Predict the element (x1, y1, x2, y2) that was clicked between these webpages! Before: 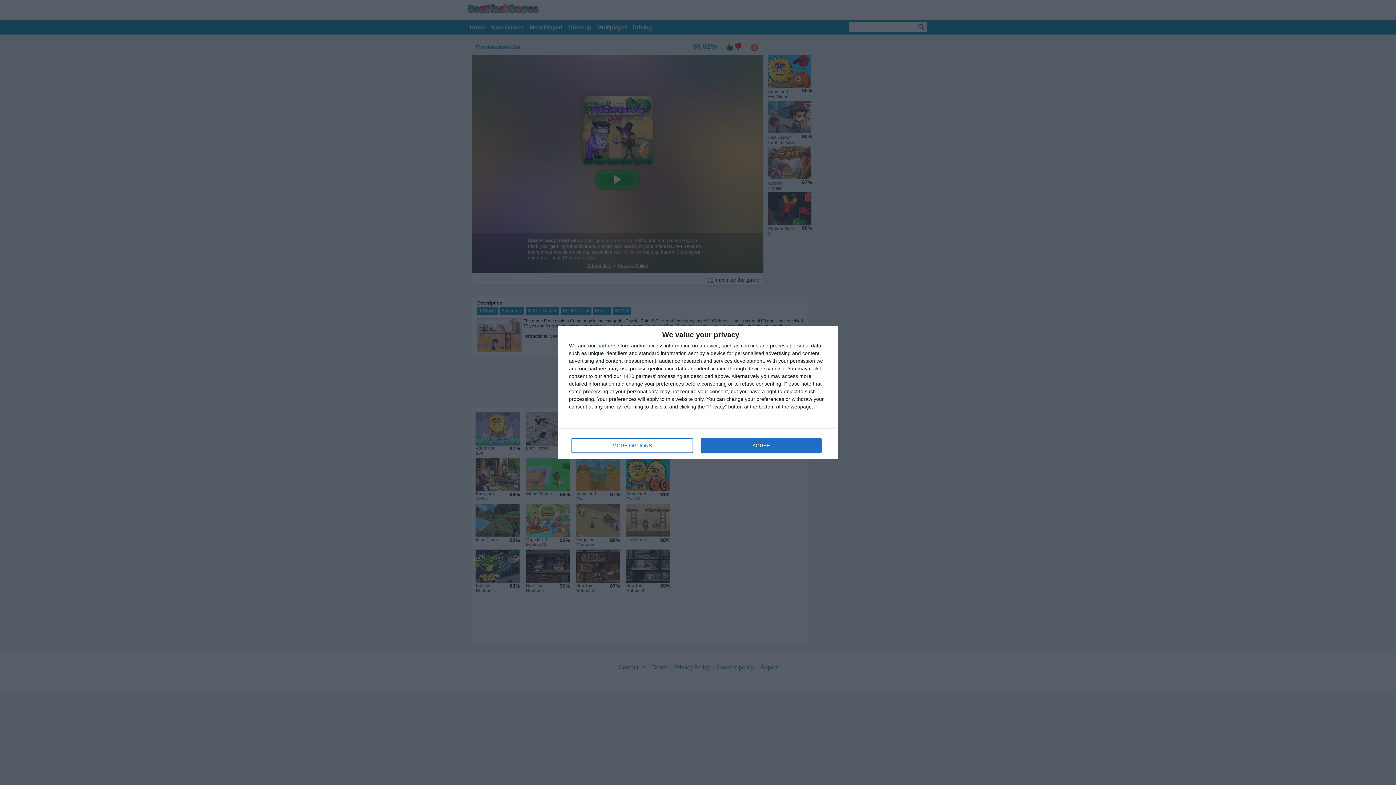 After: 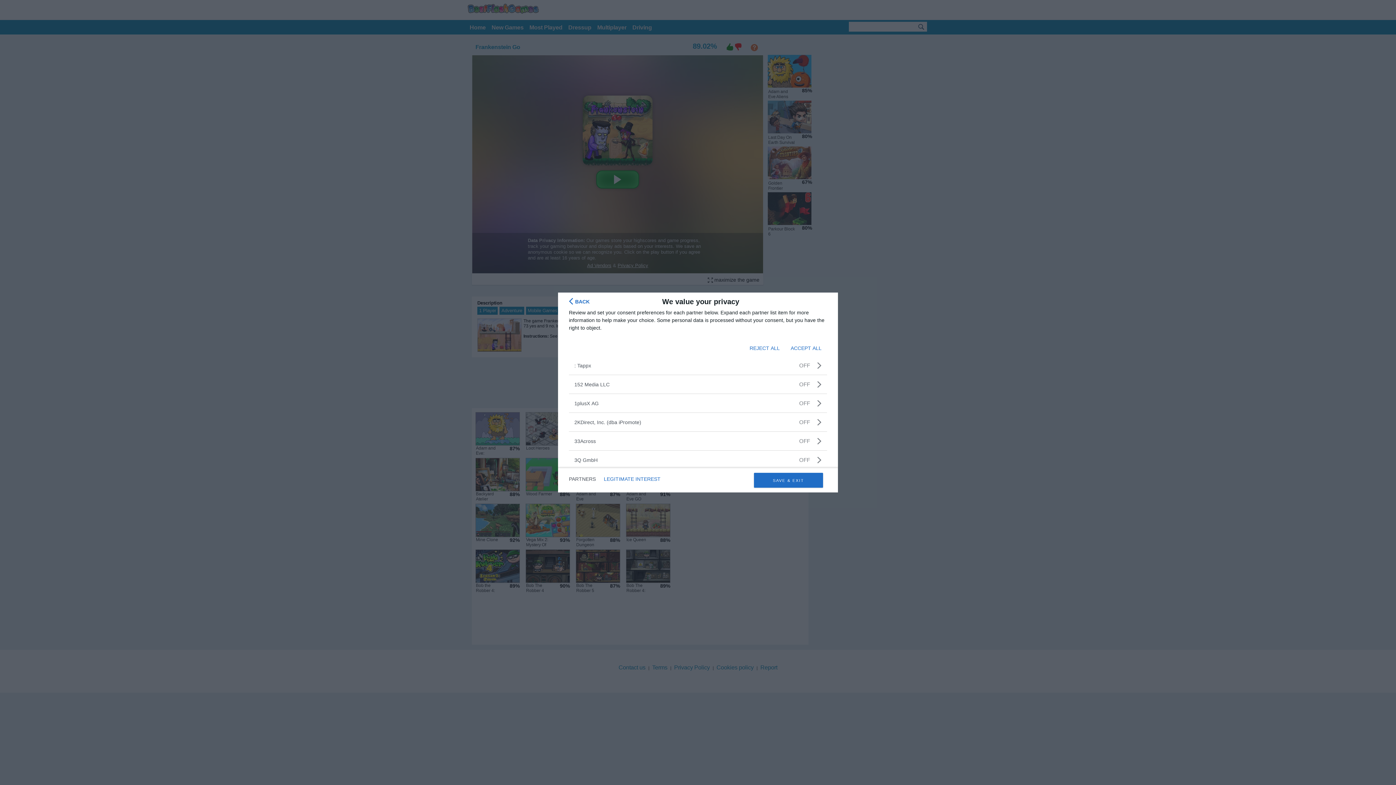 Action: label: partners bbox: (597, 343, 616, 348)